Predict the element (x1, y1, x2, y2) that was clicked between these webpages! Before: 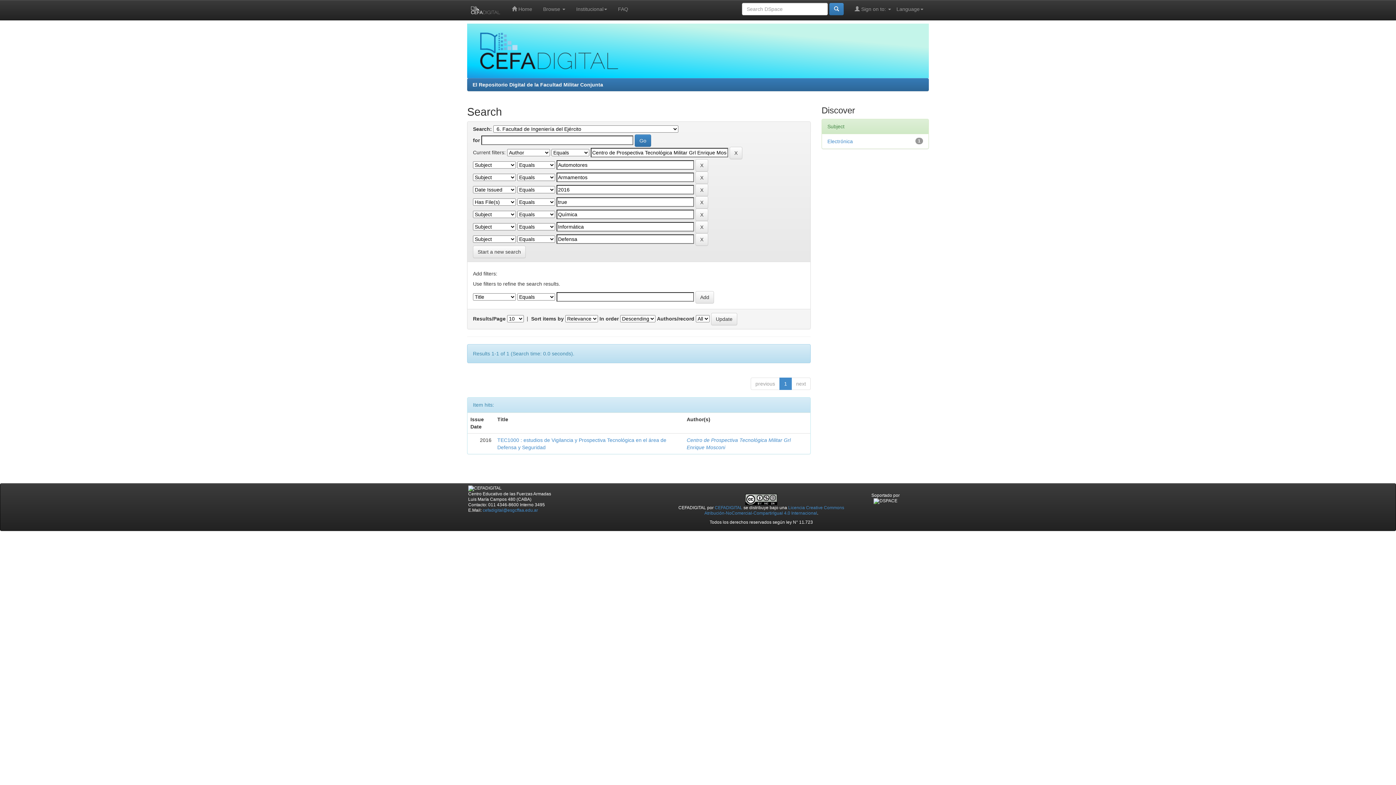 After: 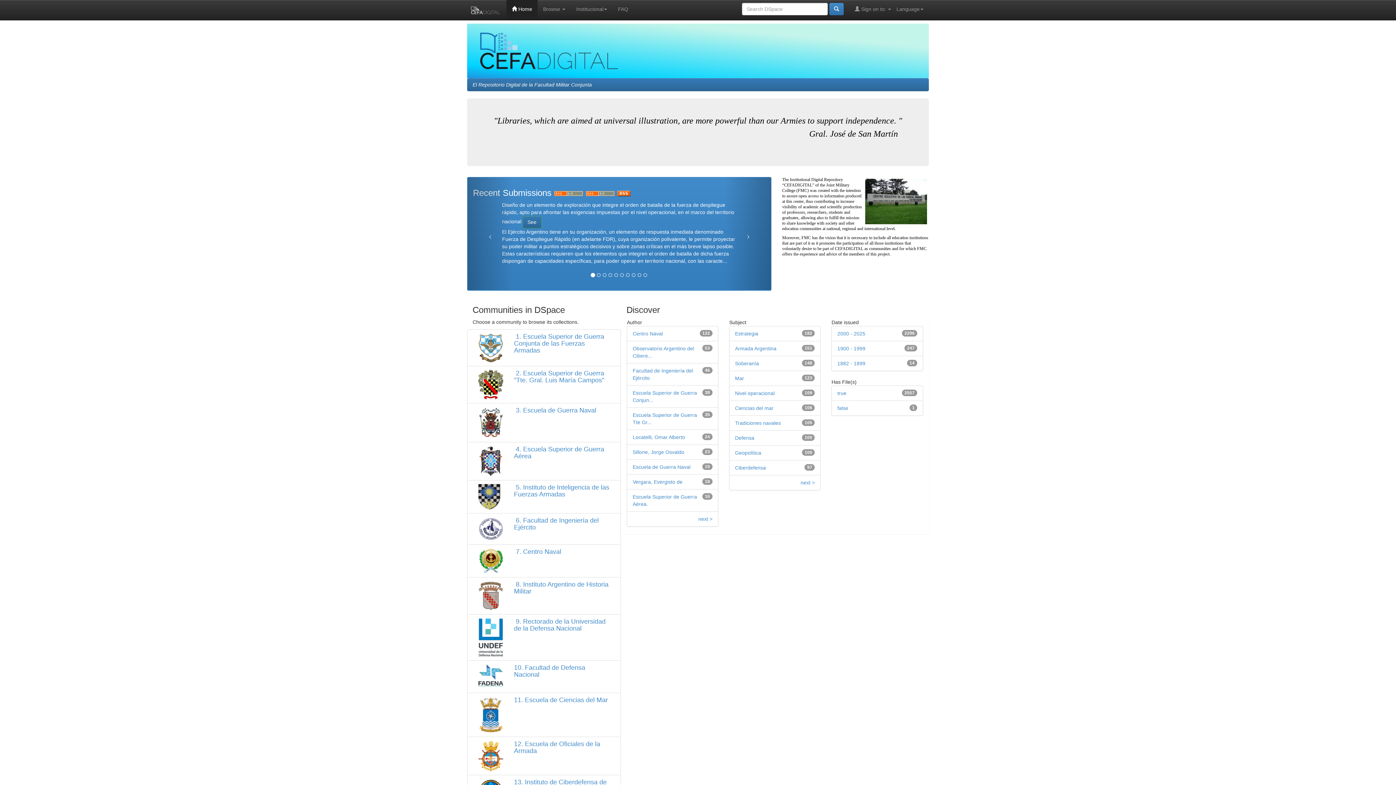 Action: bbox: (461, 0, 506, 20)